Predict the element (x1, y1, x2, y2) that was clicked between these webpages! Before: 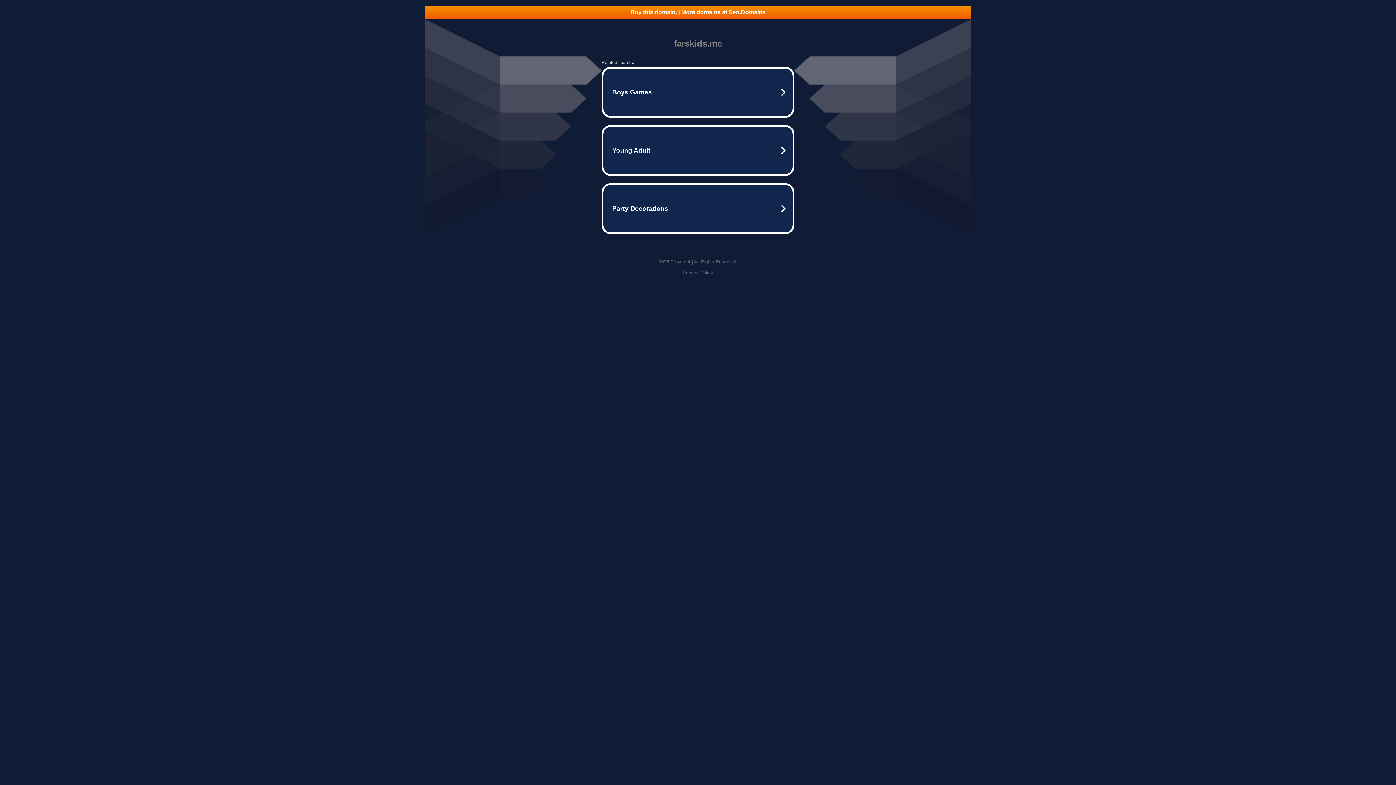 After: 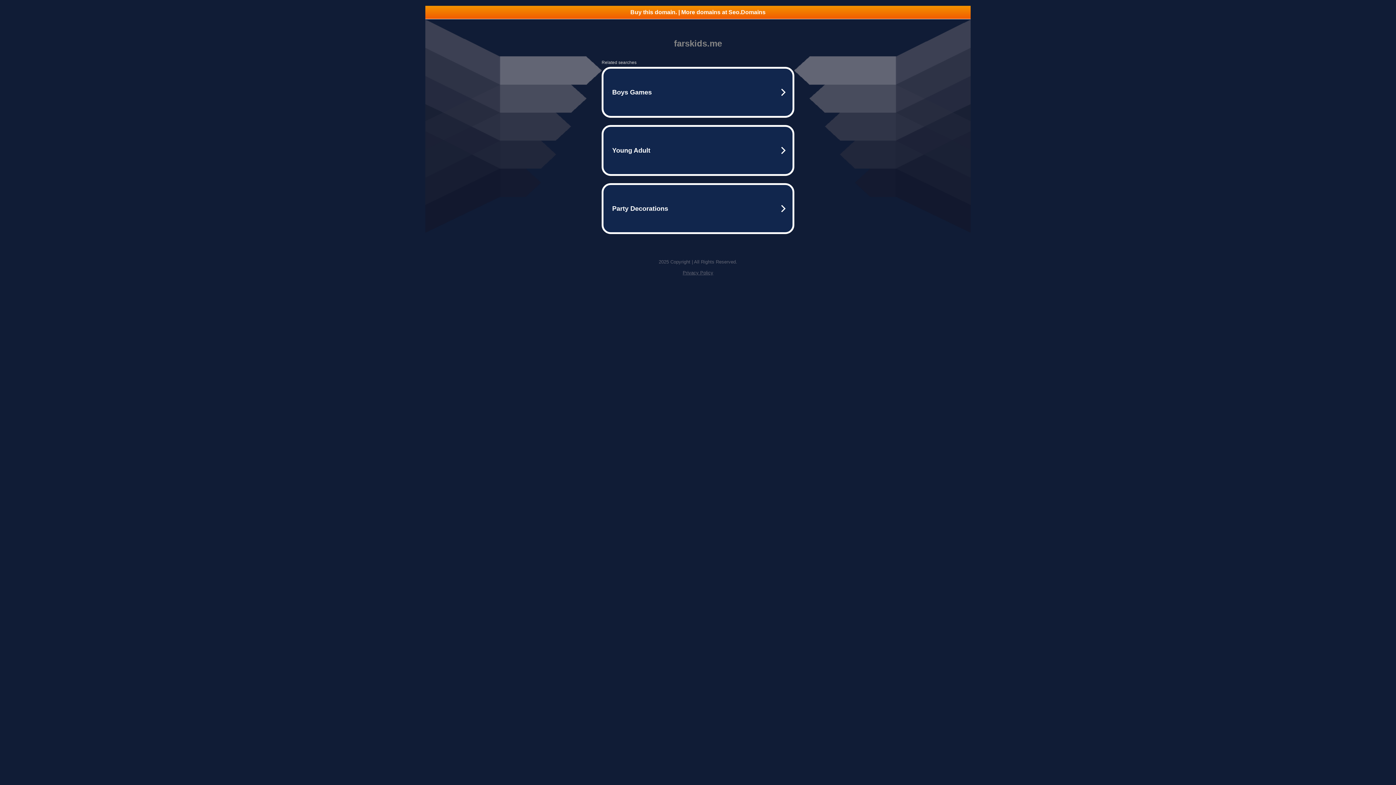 Action: bbox: (425, 5, 970, 18) label: Buy this domain. | More domains at Seo.Domains